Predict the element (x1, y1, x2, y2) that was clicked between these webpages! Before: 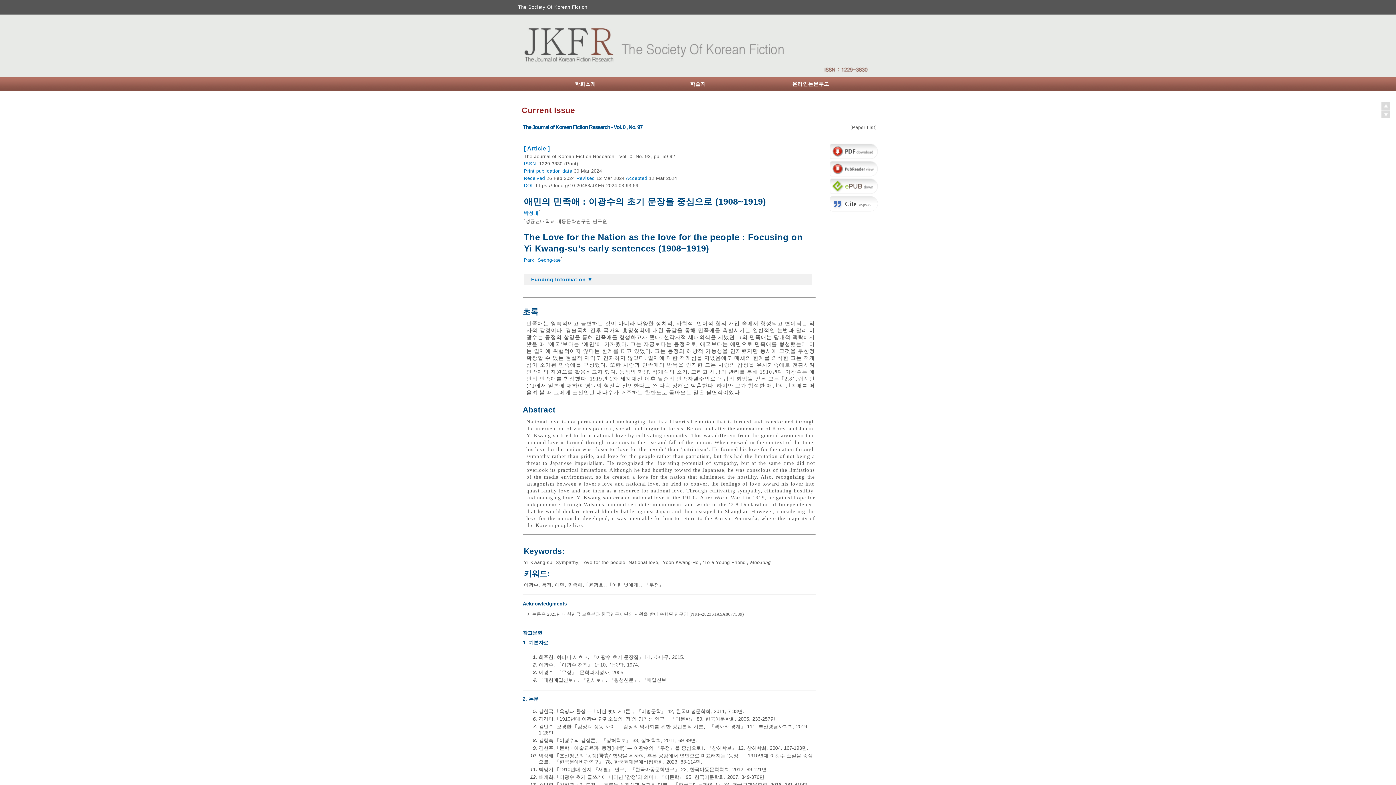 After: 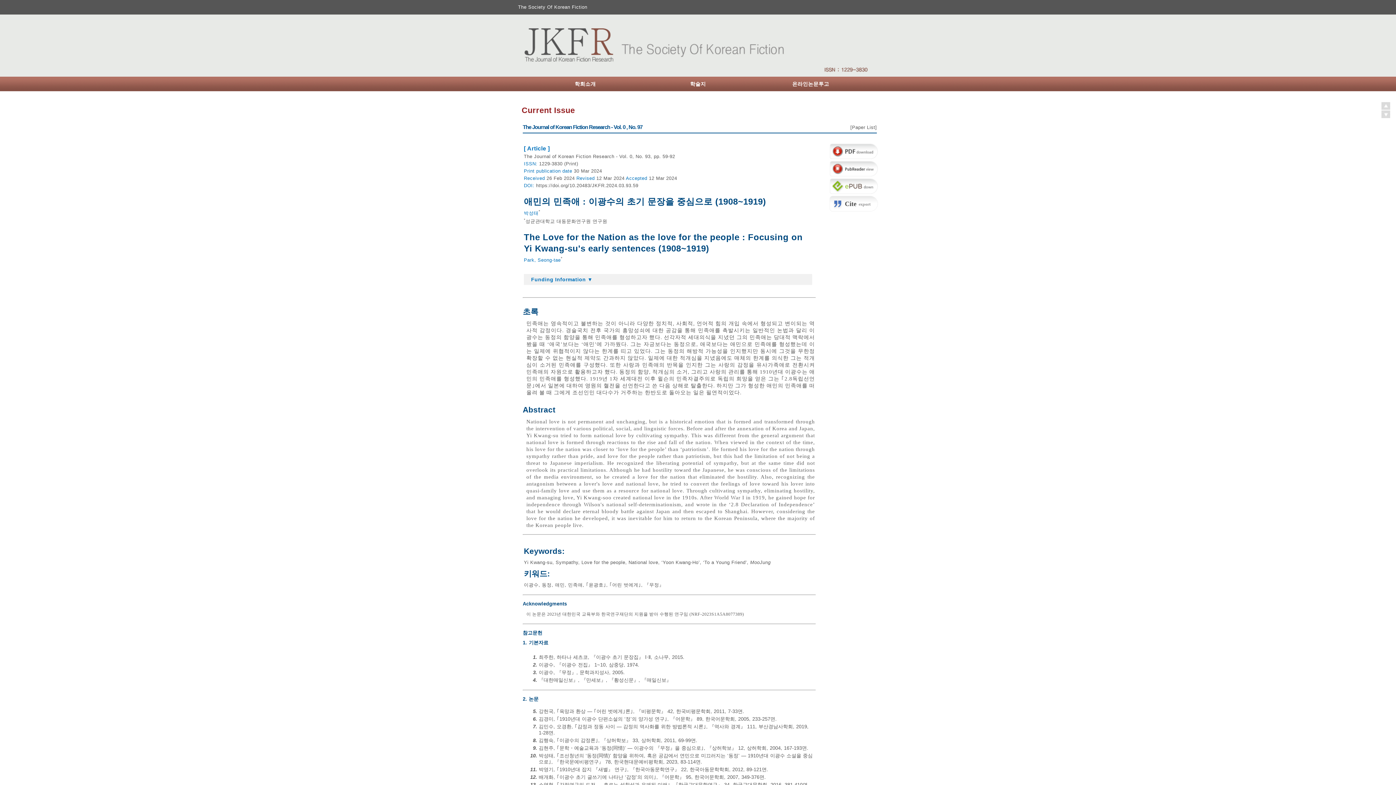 Action: bbox: (829, 189, 878, 195)